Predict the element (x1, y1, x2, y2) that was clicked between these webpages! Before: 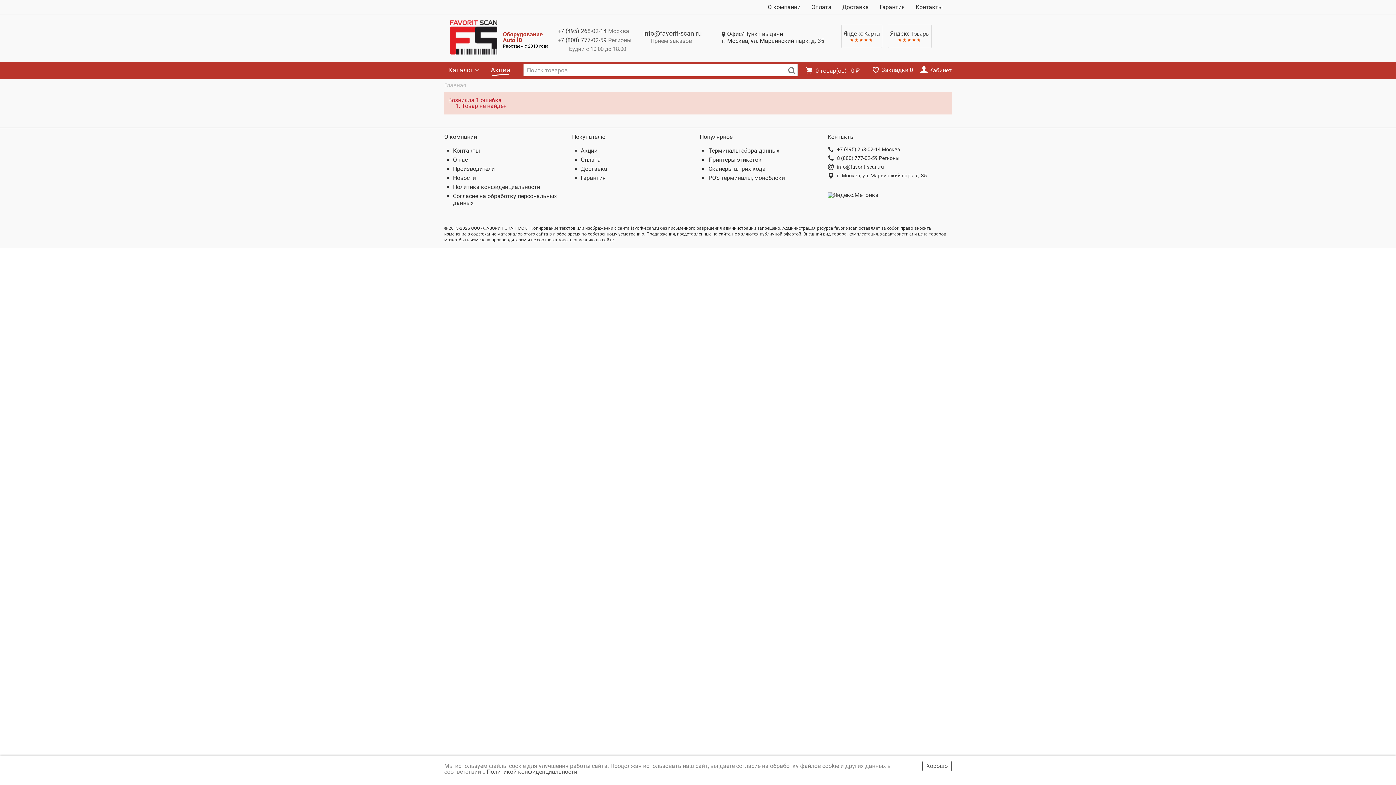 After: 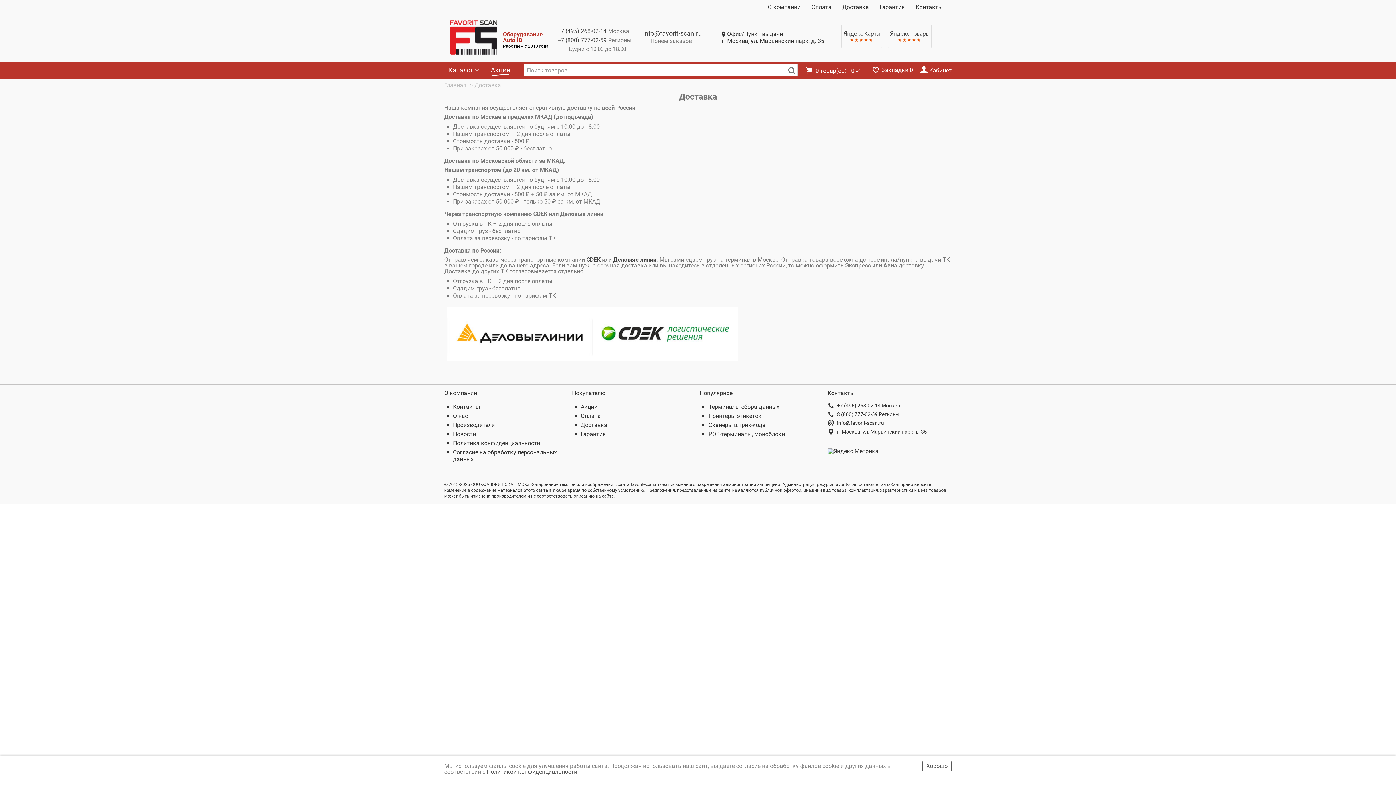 Action: bbox: (580, 165, 696, 172) label: Доставка